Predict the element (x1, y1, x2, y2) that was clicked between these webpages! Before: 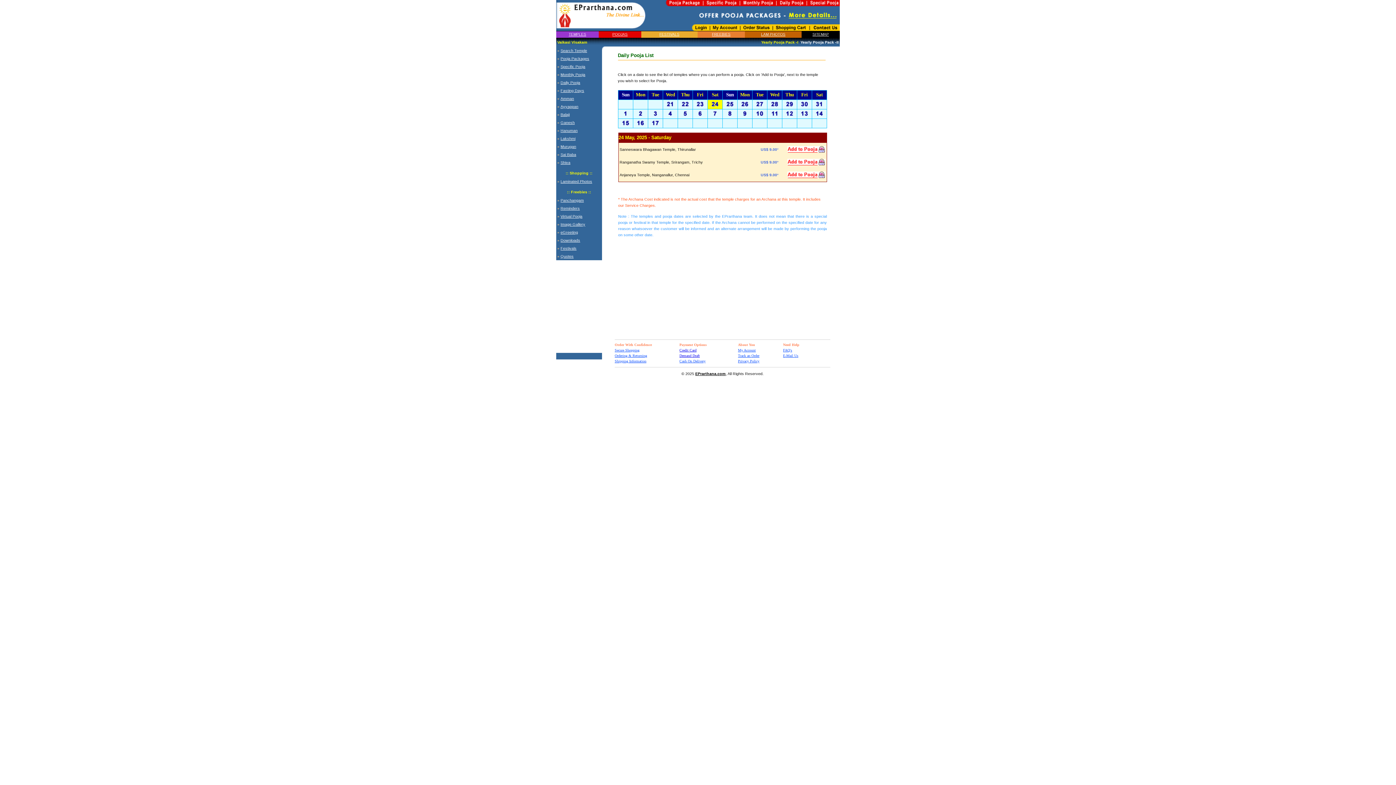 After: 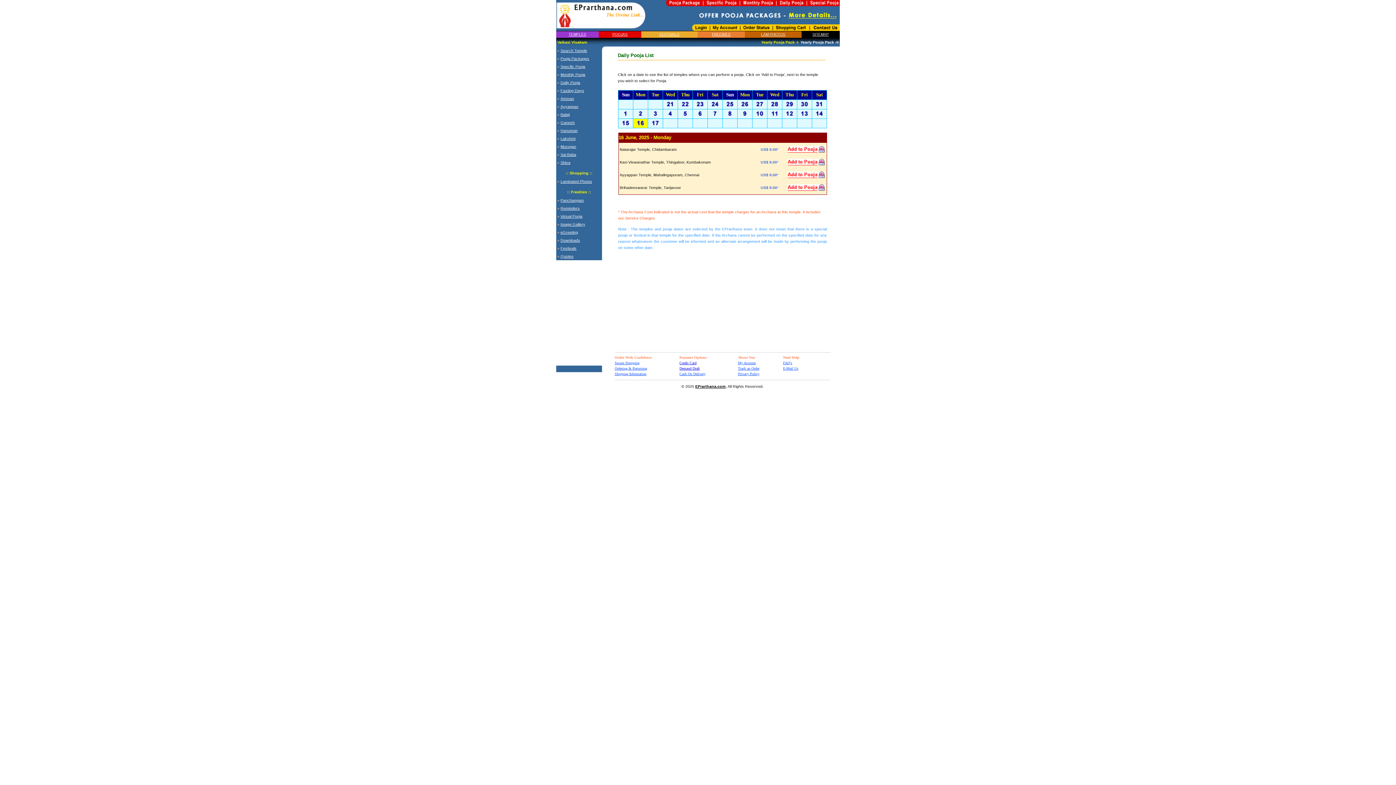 Action: bbox: (633, 123, 648, 129)